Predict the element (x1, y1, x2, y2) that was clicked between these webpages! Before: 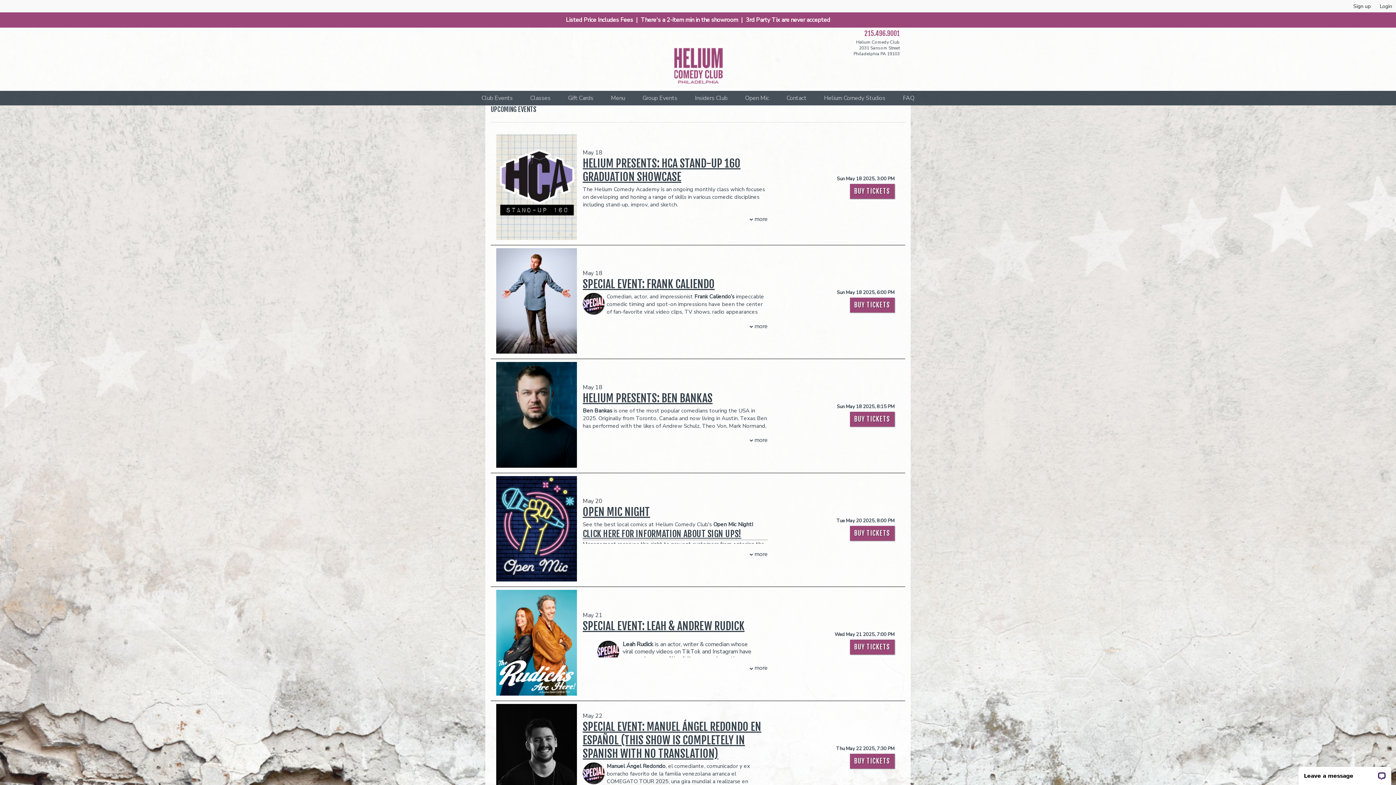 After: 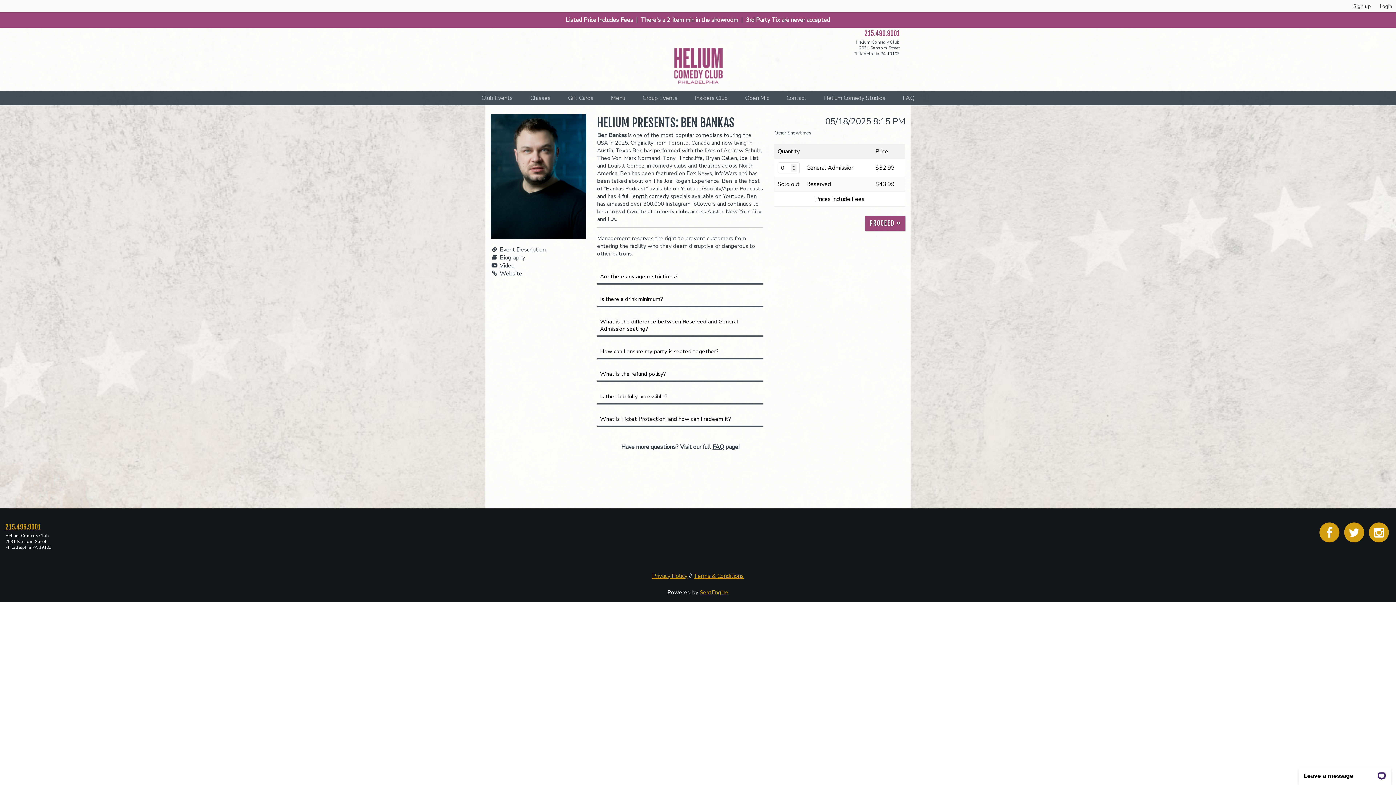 Action: bbox: (582, 391, 712, 405) label: HELIUM PRESENTS: BEN BANKAS